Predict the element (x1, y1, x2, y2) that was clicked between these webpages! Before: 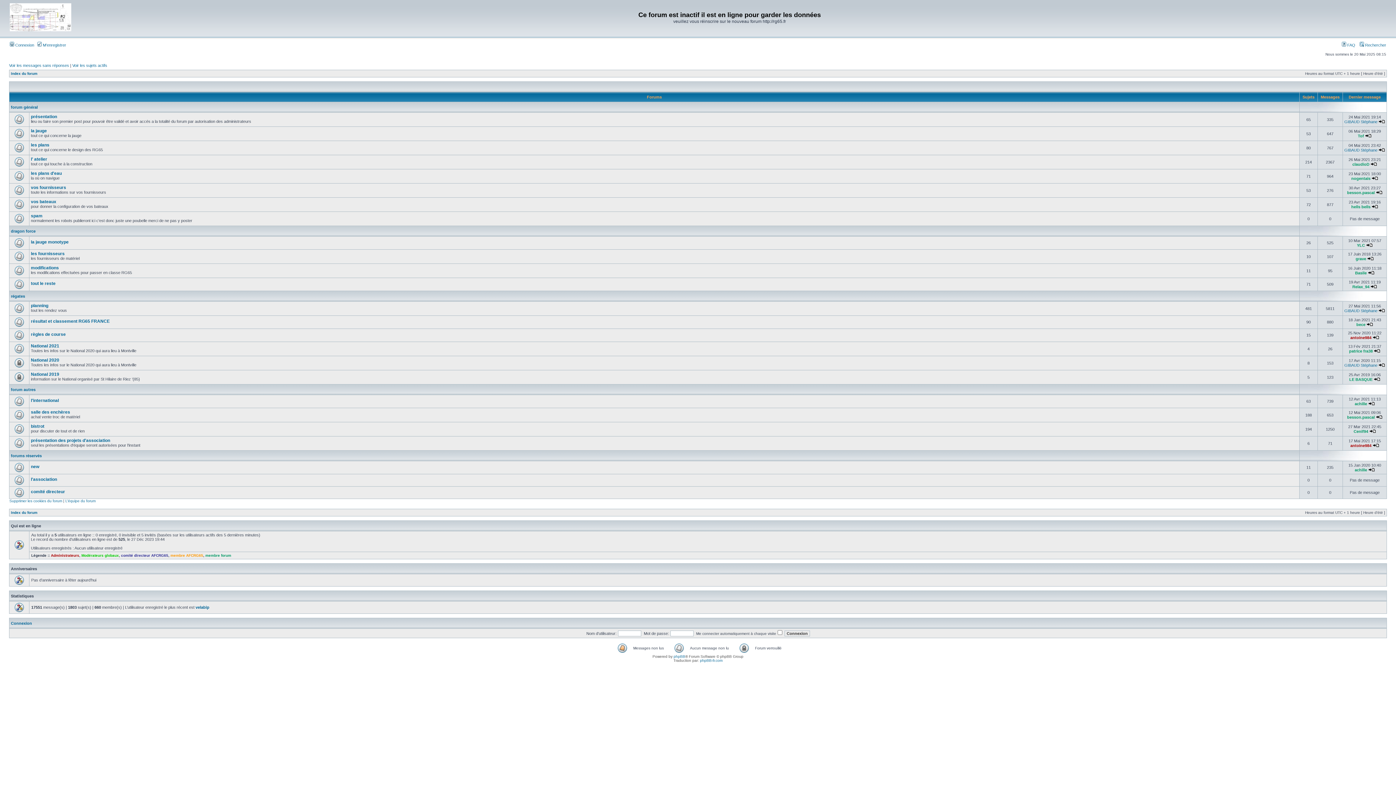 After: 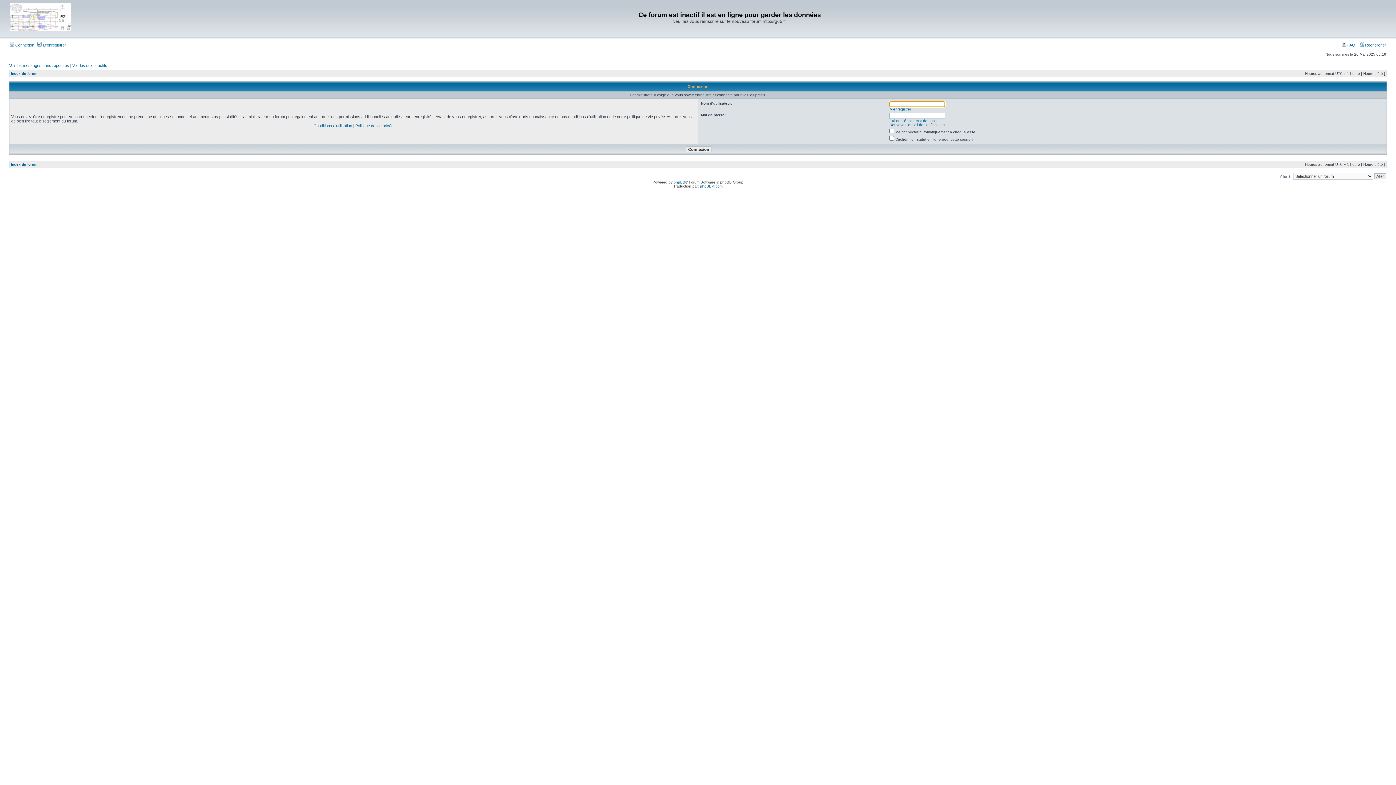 Action: label: antoine984 bbox: (1350, 335, 1371, 340)